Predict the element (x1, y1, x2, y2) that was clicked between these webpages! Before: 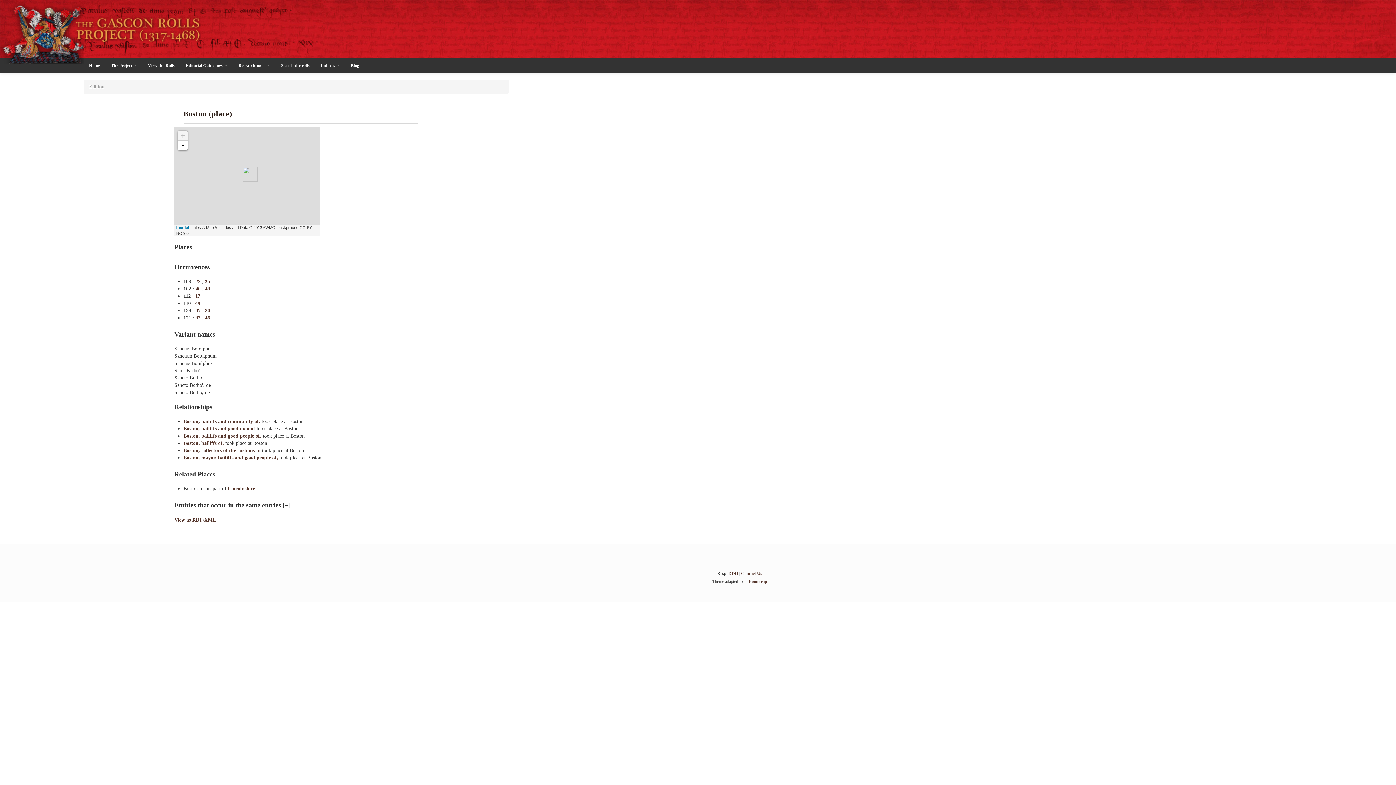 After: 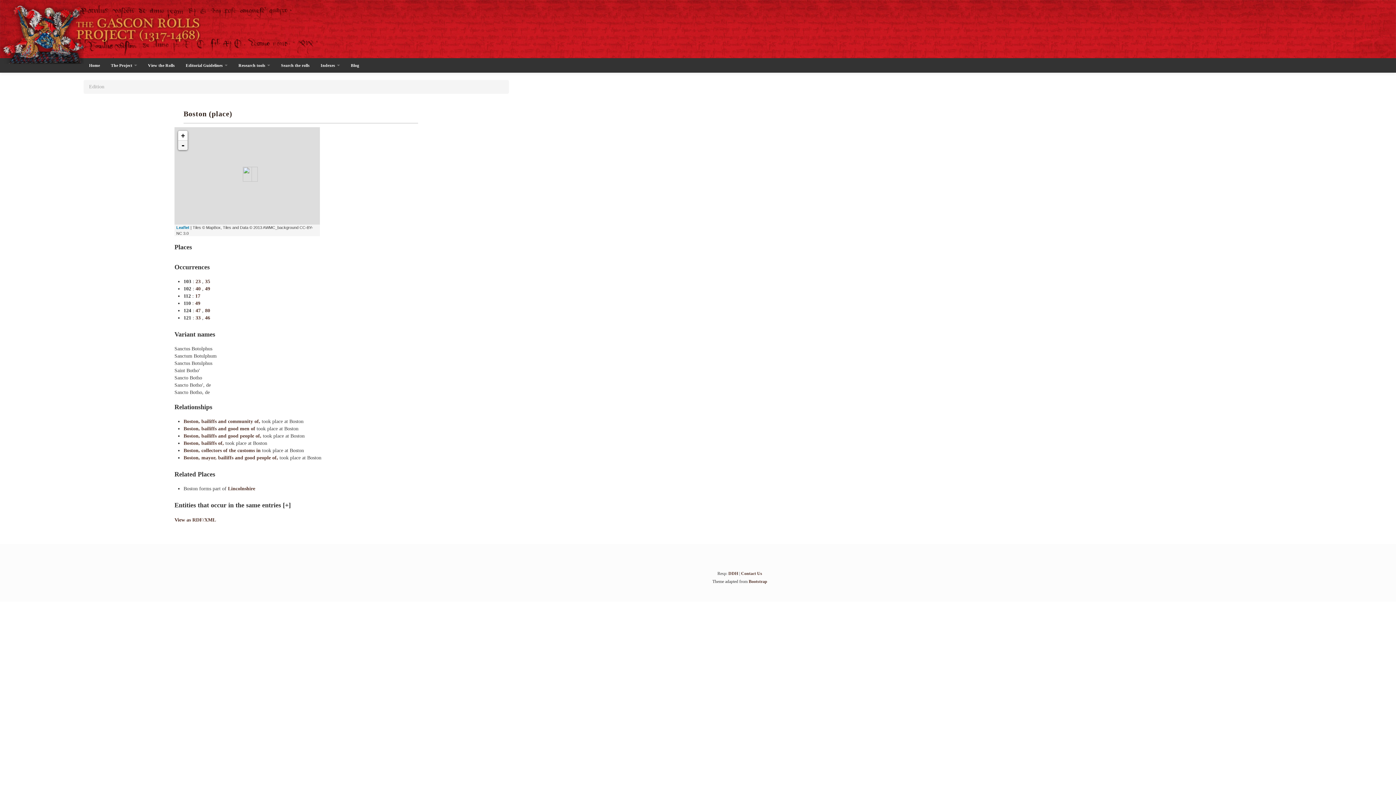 Action: label: - bbox: (178, 140, 187, 150)